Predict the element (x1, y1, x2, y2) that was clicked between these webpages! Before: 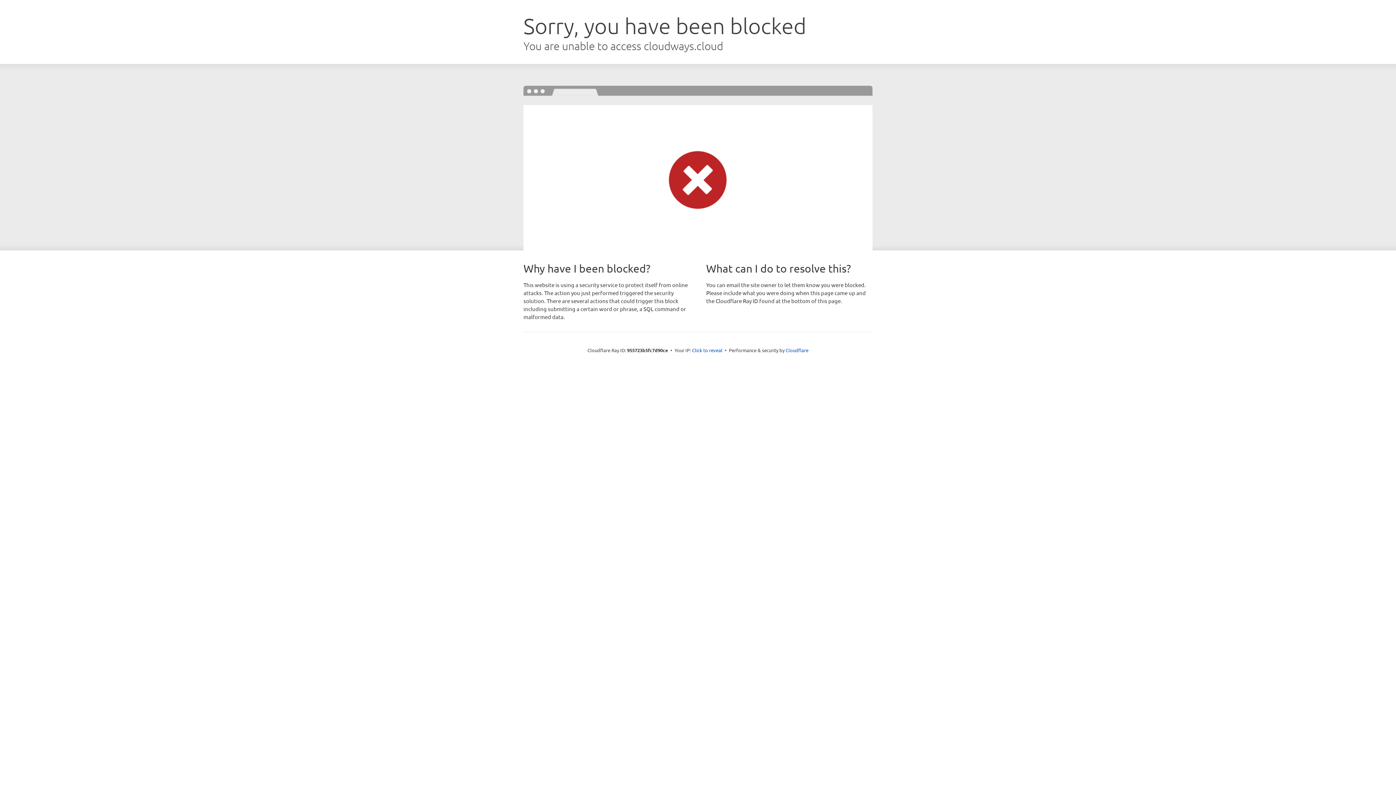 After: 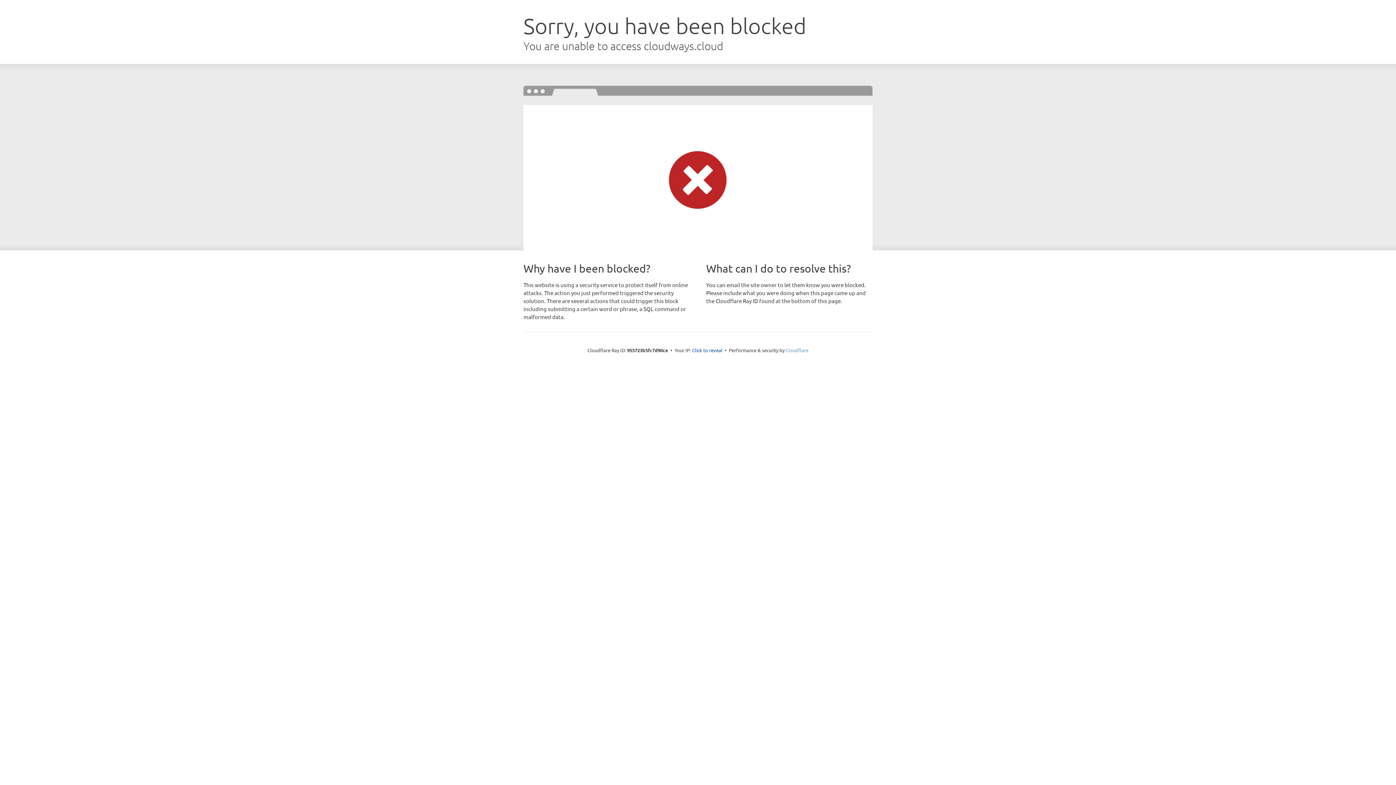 Action: label: Cloudflare bbox: (785, 347, 808, 353)